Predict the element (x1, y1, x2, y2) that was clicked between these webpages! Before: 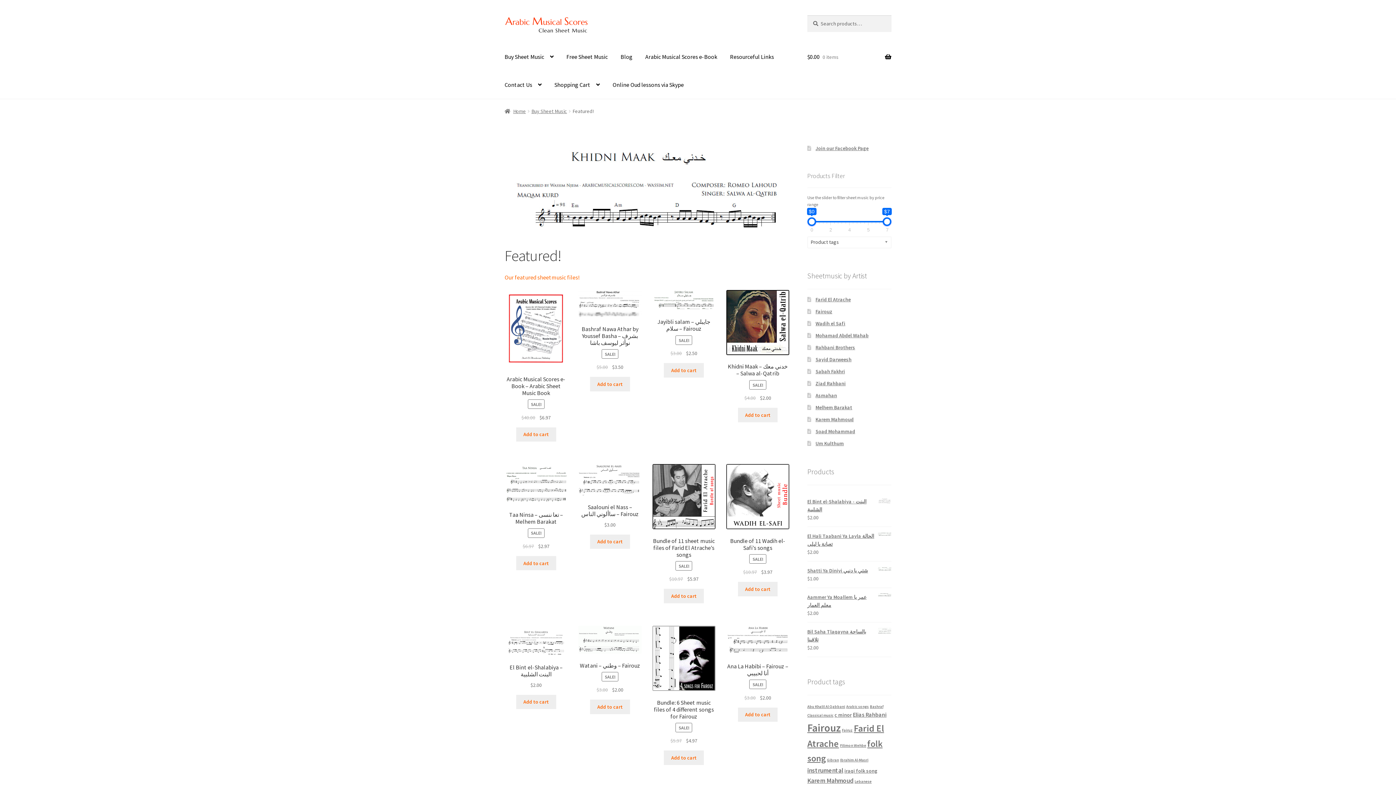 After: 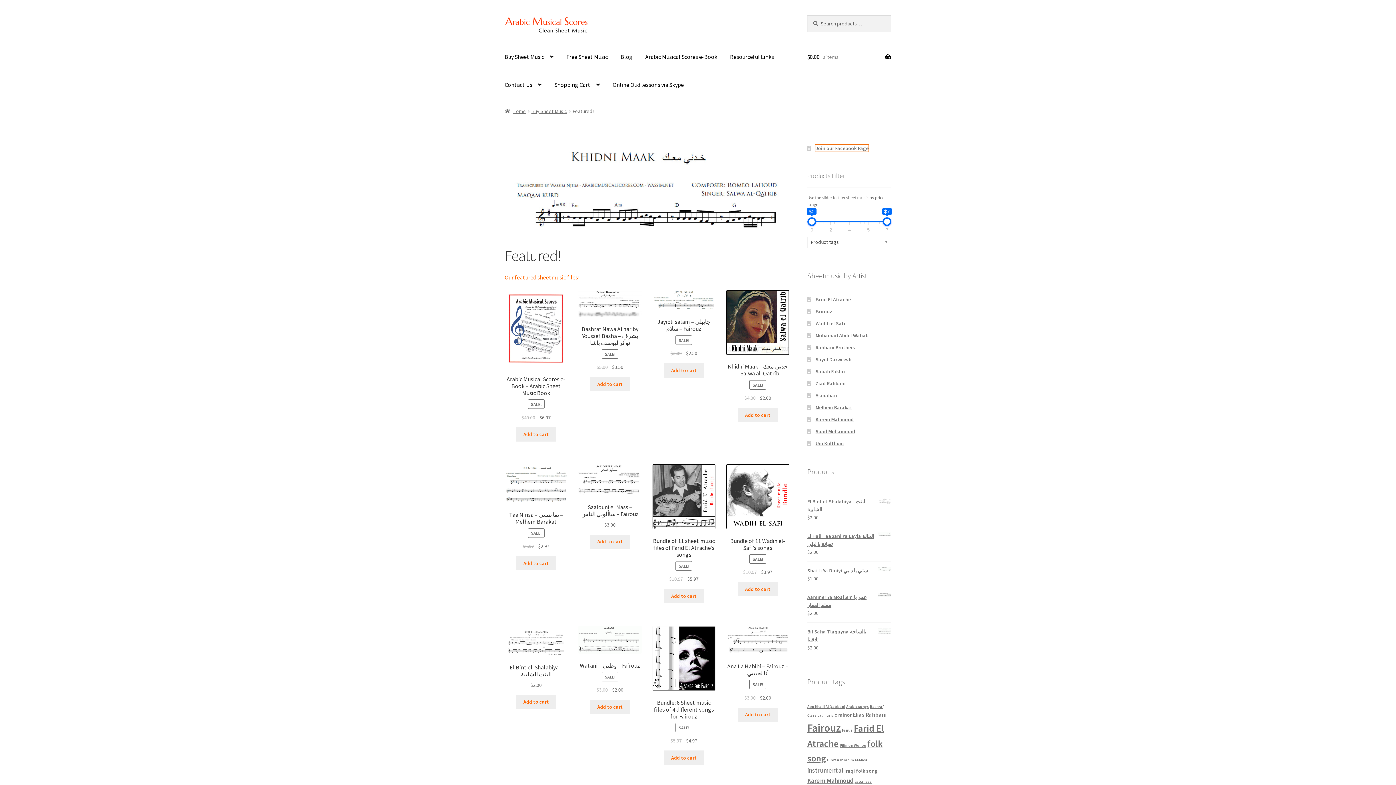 Action: label: Join our Facebook Page bbox: (815, 145, 868, 151)